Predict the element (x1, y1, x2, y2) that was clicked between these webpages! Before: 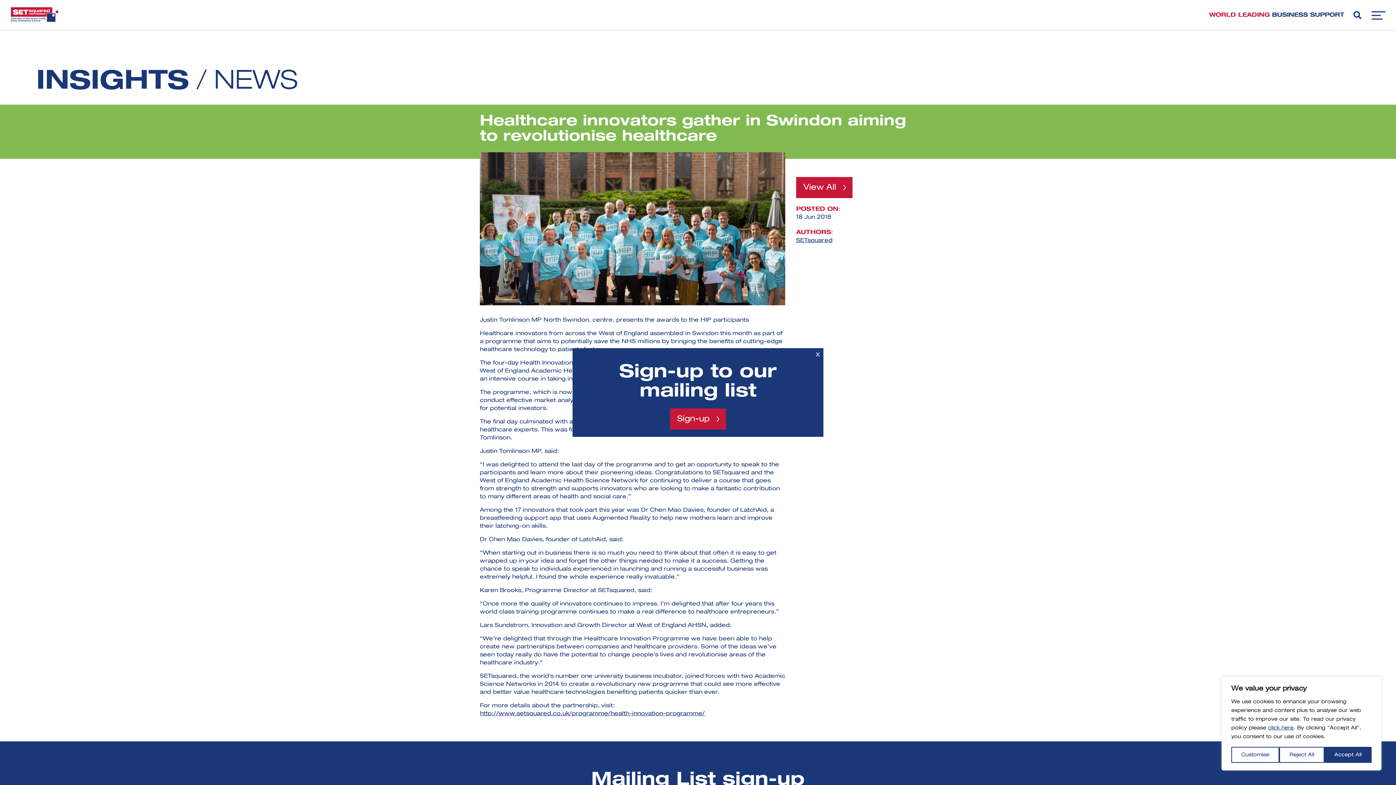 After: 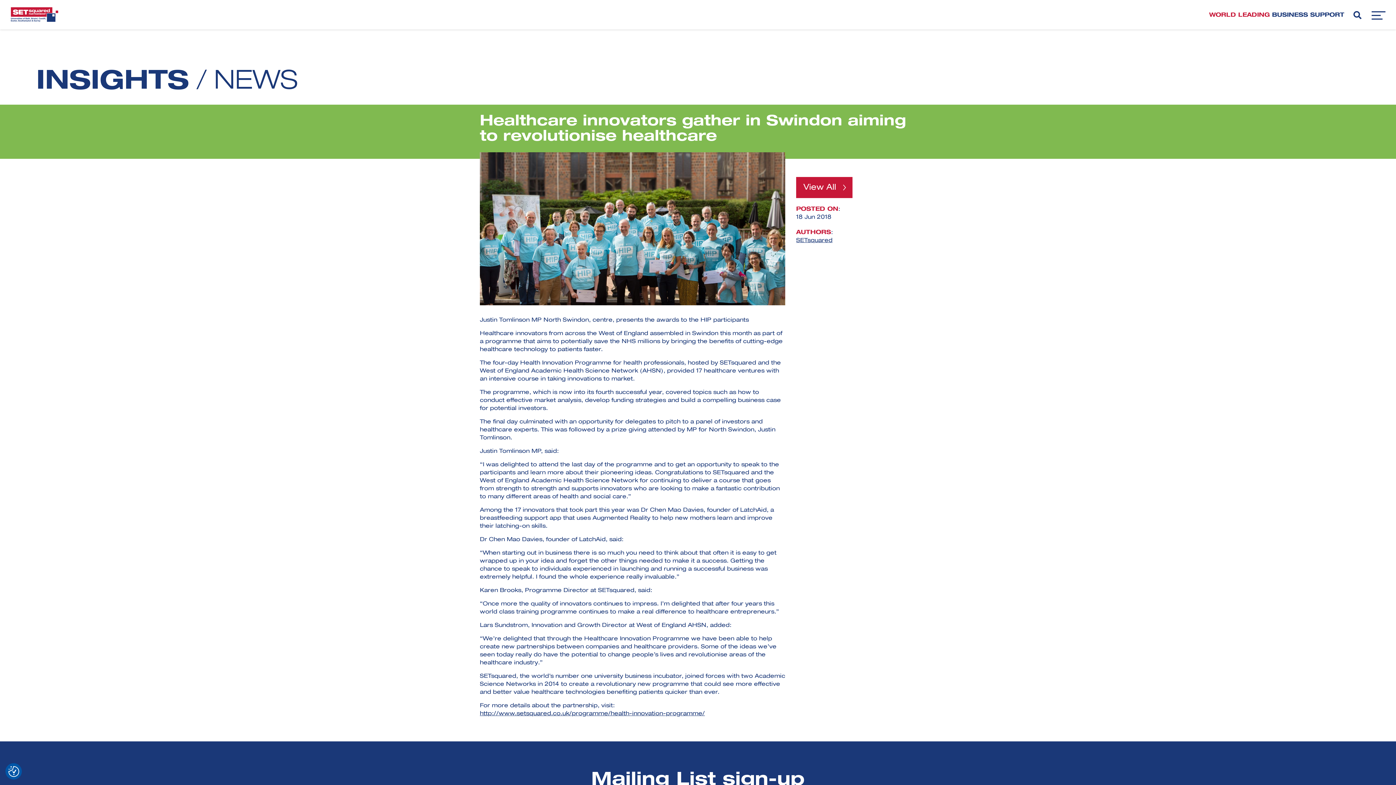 Action: label: Accept All bbox: (1324, 747, 1371, 763)